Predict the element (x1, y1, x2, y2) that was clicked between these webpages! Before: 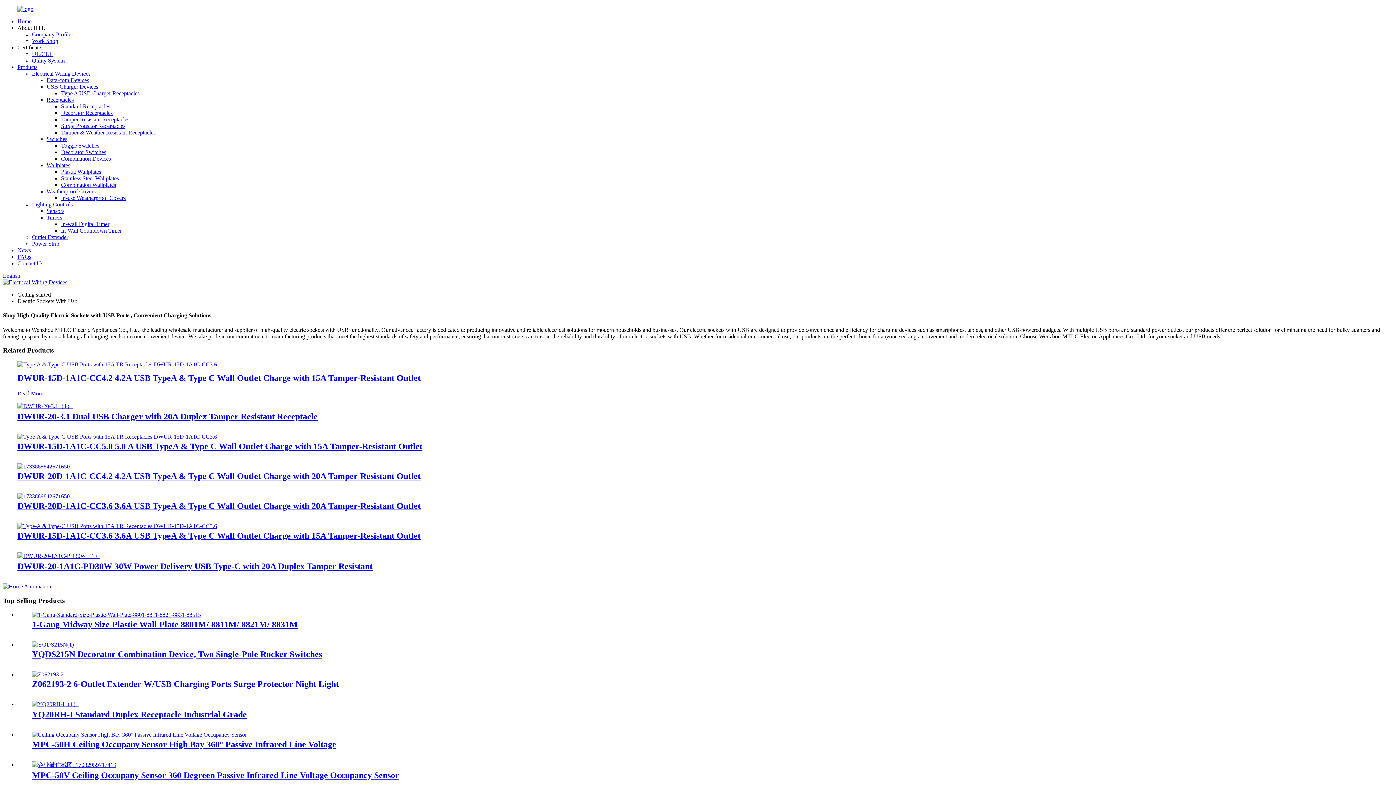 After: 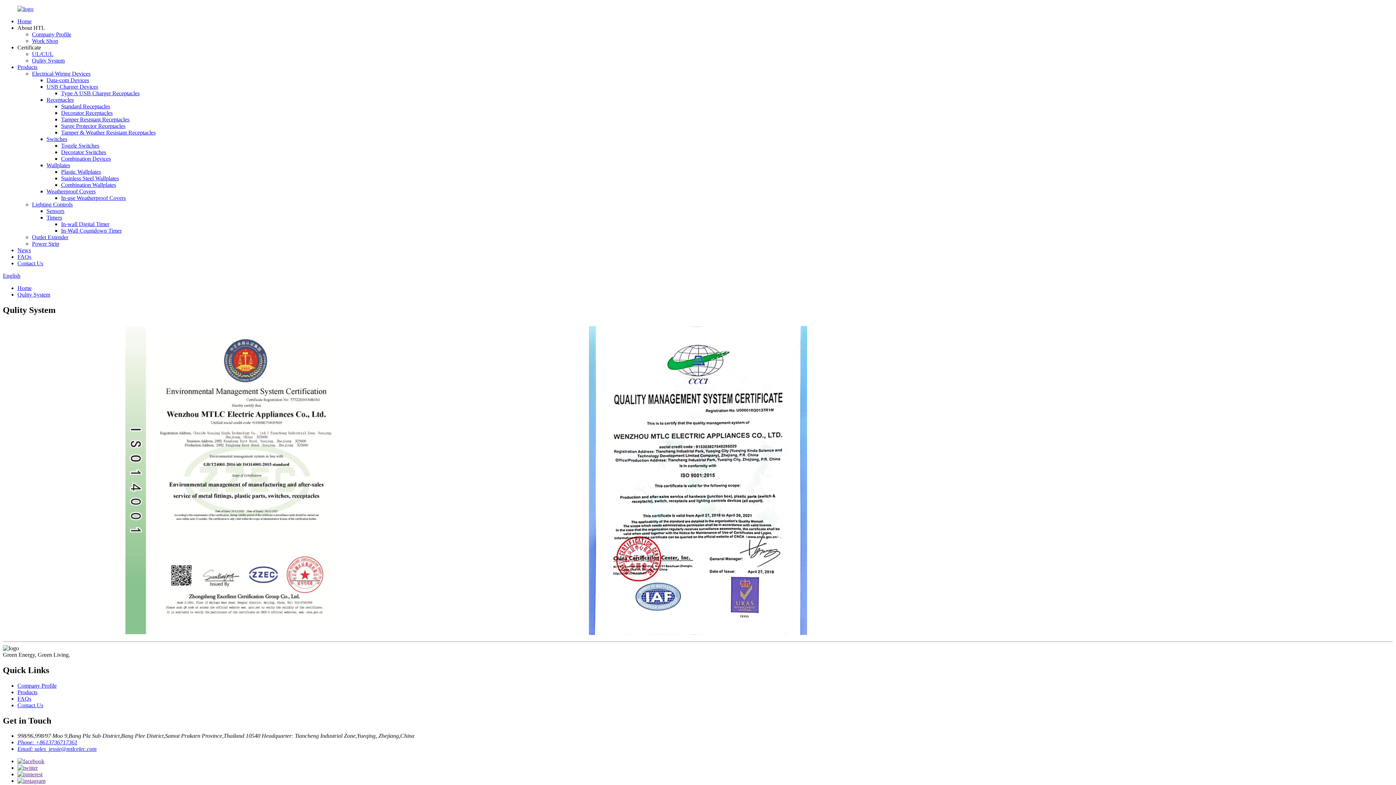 Action: label: Qulity System bbox: (32, 57, 64, 63)